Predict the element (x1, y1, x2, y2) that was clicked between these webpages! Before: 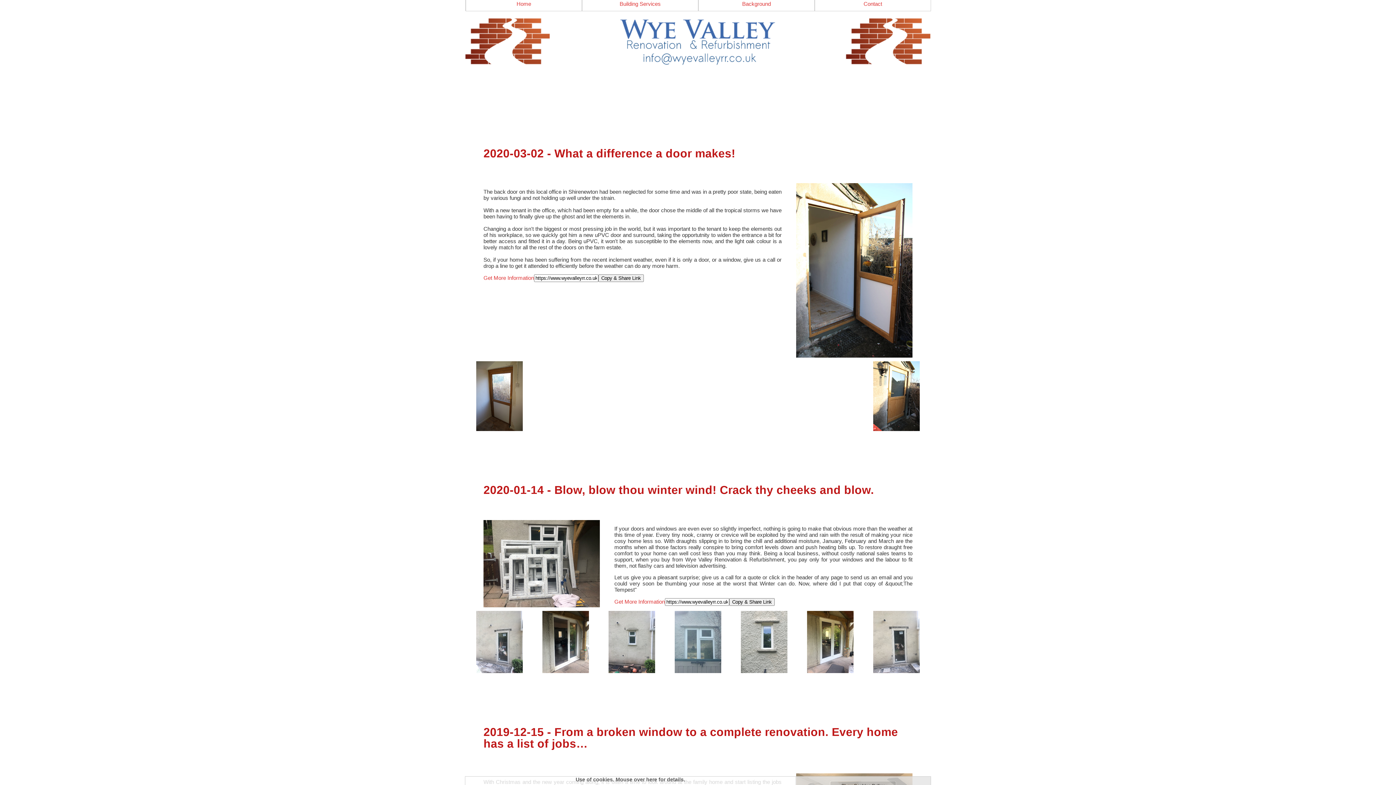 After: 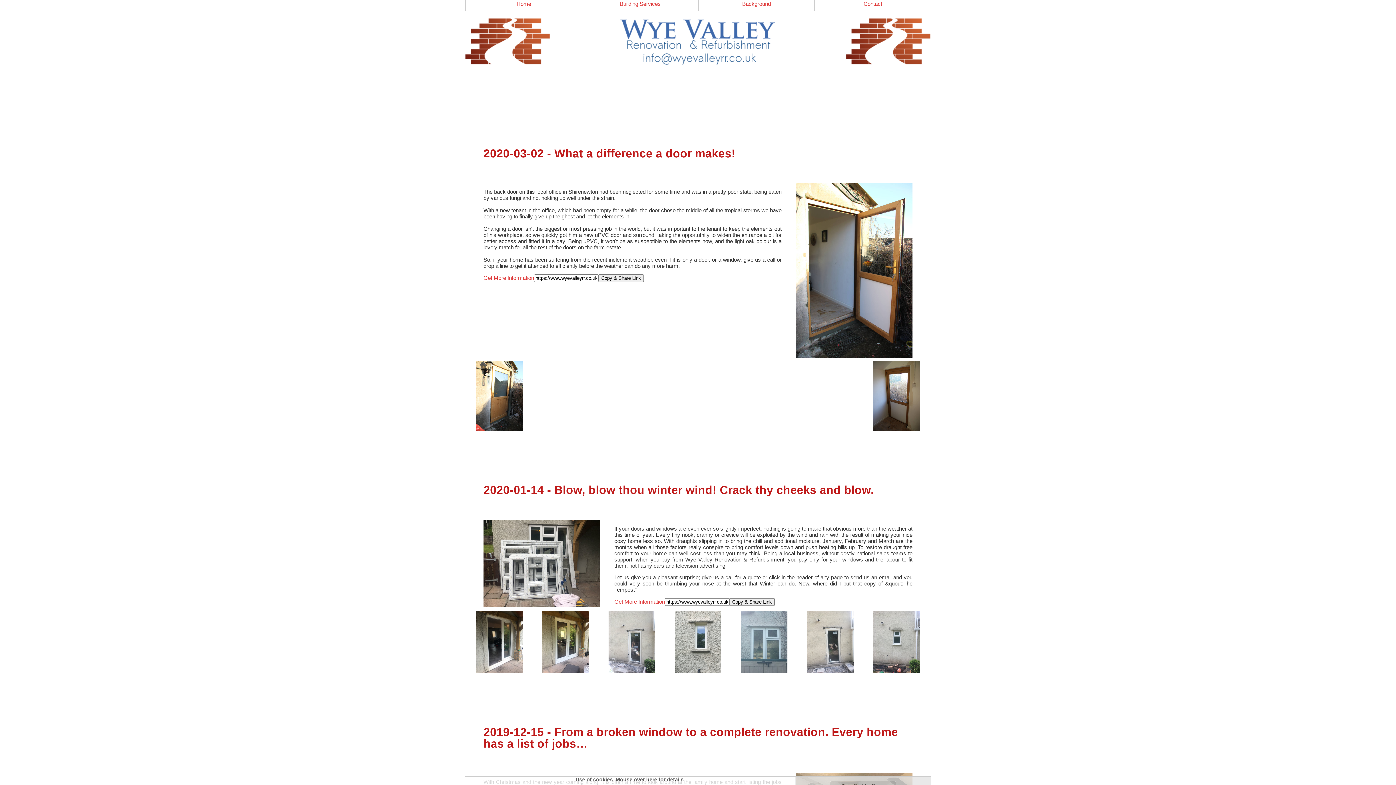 Action: label: Copy & Share Link bbox: (598, 274, 644, 282)